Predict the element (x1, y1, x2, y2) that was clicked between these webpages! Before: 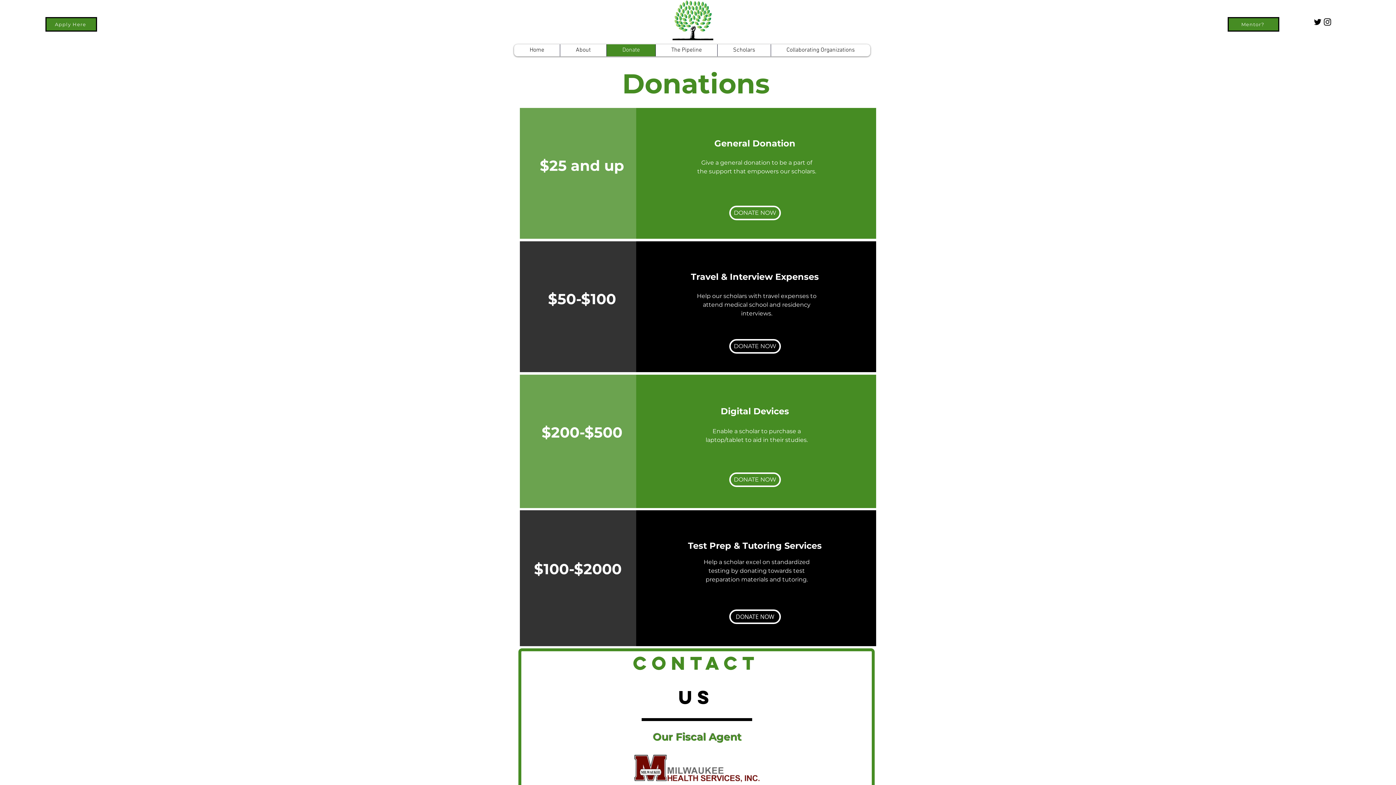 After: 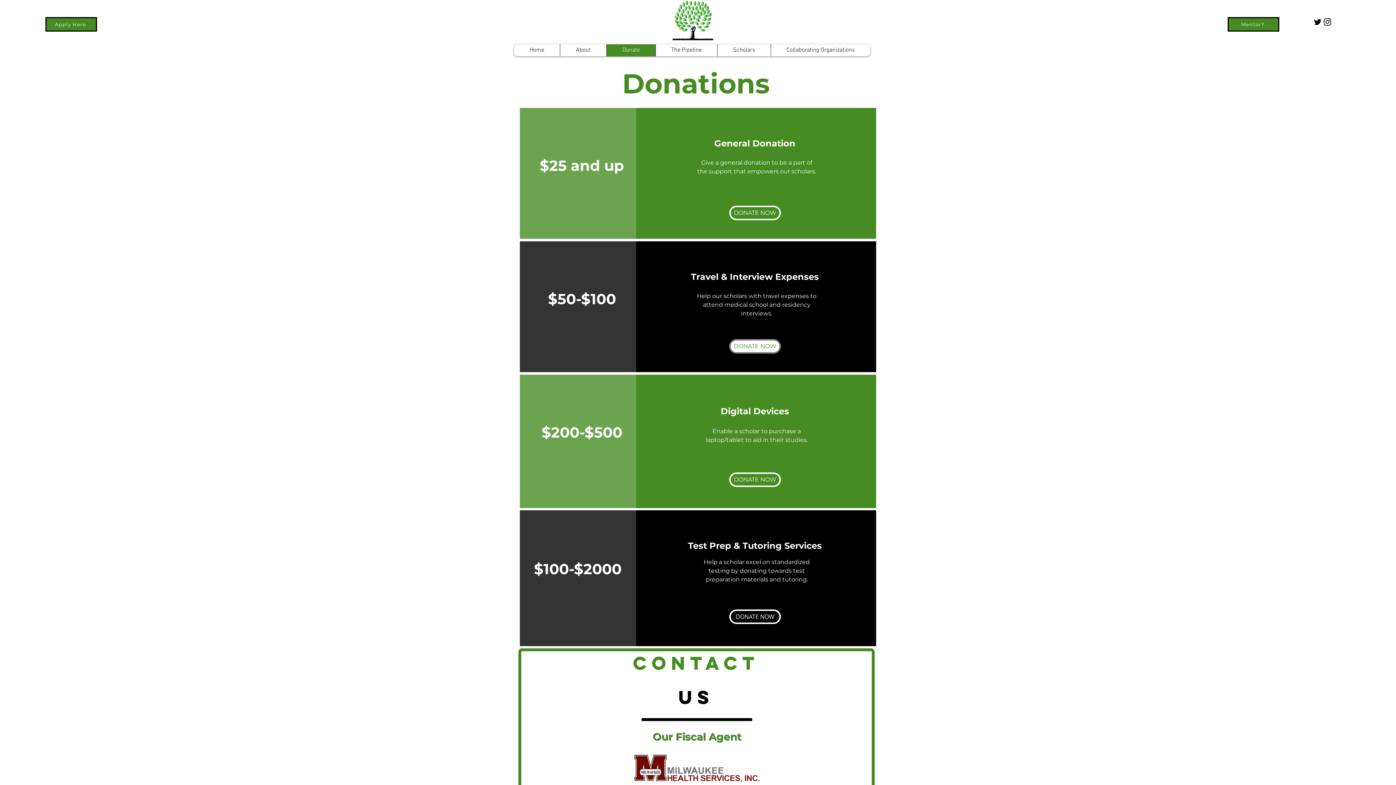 Action: label: DONATE NOW bbox: (729, 339, 781, 353)